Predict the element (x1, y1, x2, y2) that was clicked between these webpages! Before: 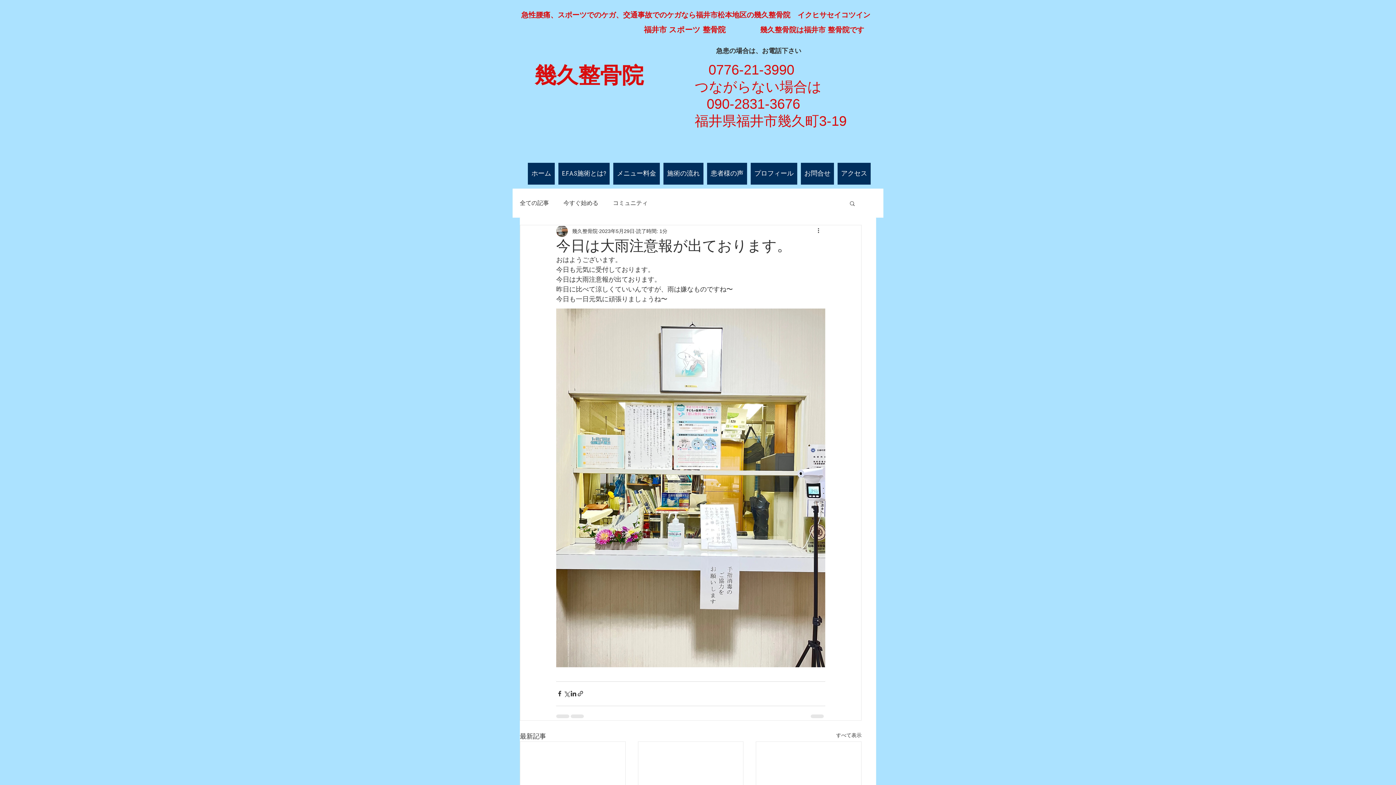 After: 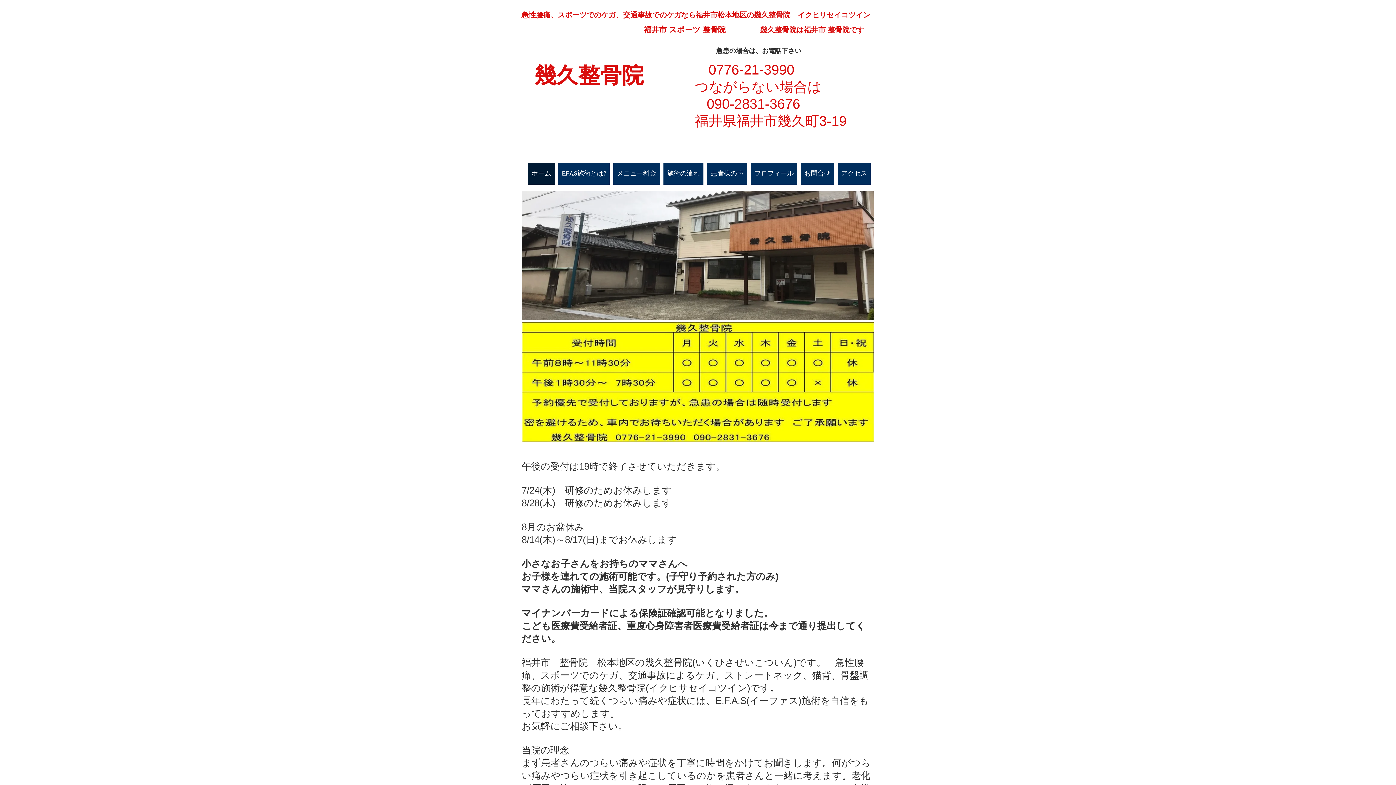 Action: label: ホーム bbox: (528, 162, 554, 184)